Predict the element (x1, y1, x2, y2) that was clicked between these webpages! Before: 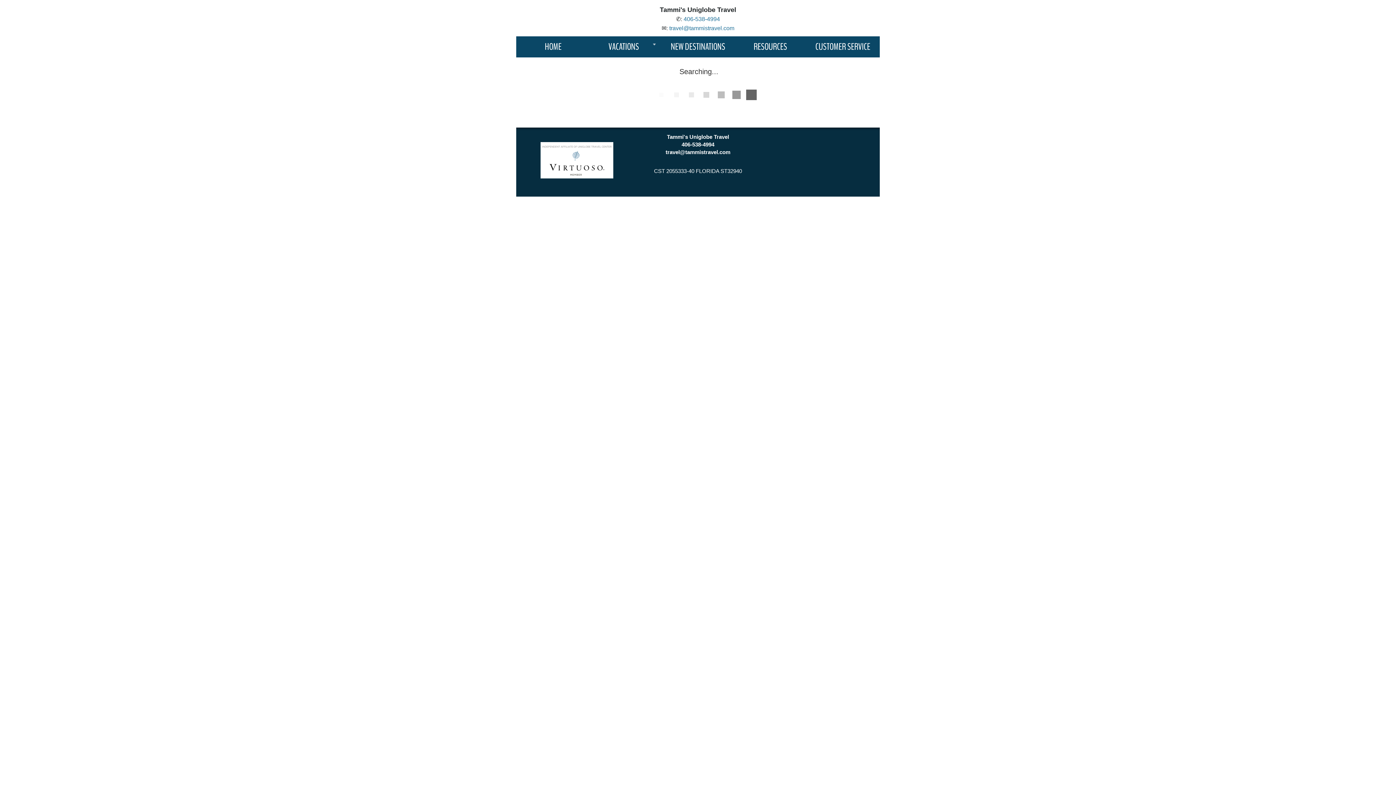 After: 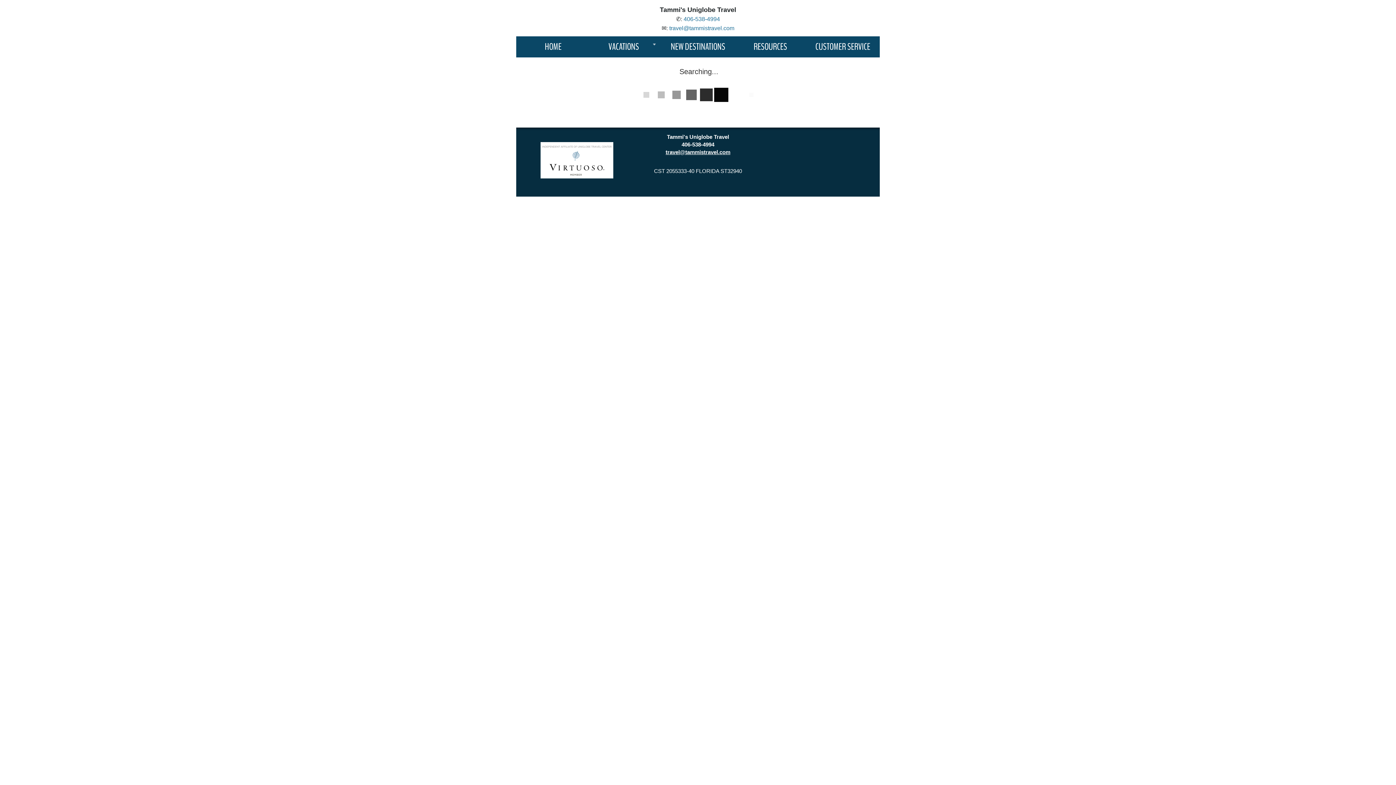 Action: bbox: (665, 149, 730, 155) label: travel@tammistravel.com